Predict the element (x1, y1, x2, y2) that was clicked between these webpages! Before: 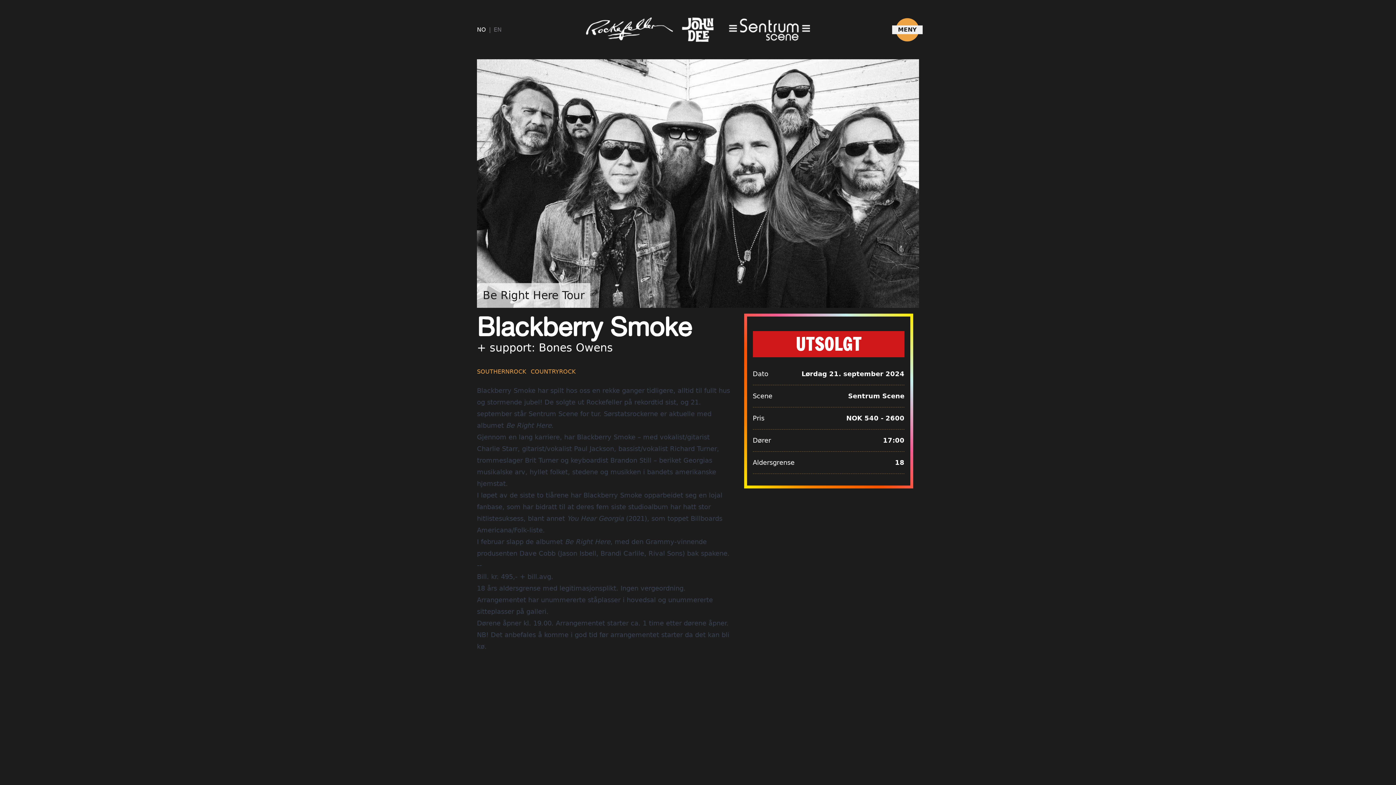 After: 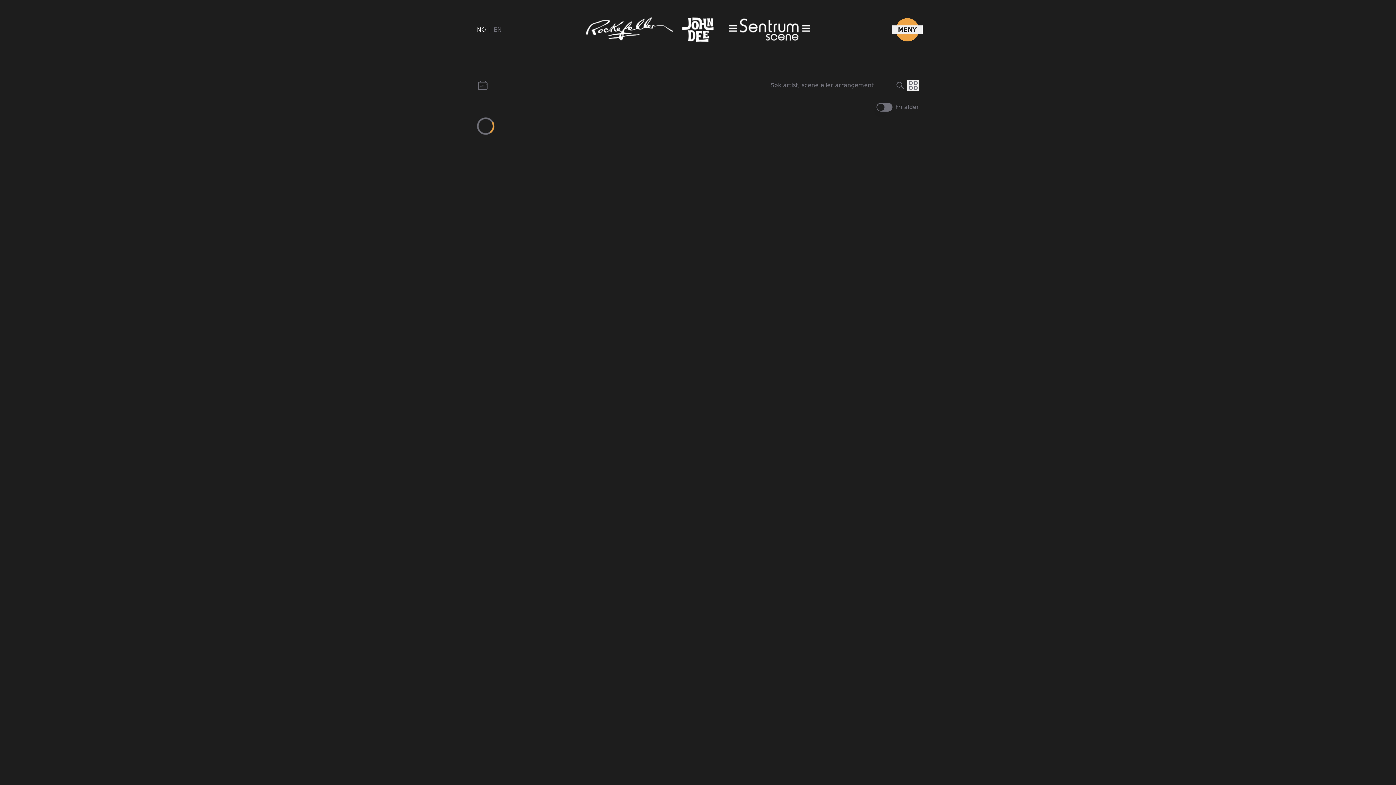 Action: label: Go to homepage bbox: (586, 17, 810, 41)